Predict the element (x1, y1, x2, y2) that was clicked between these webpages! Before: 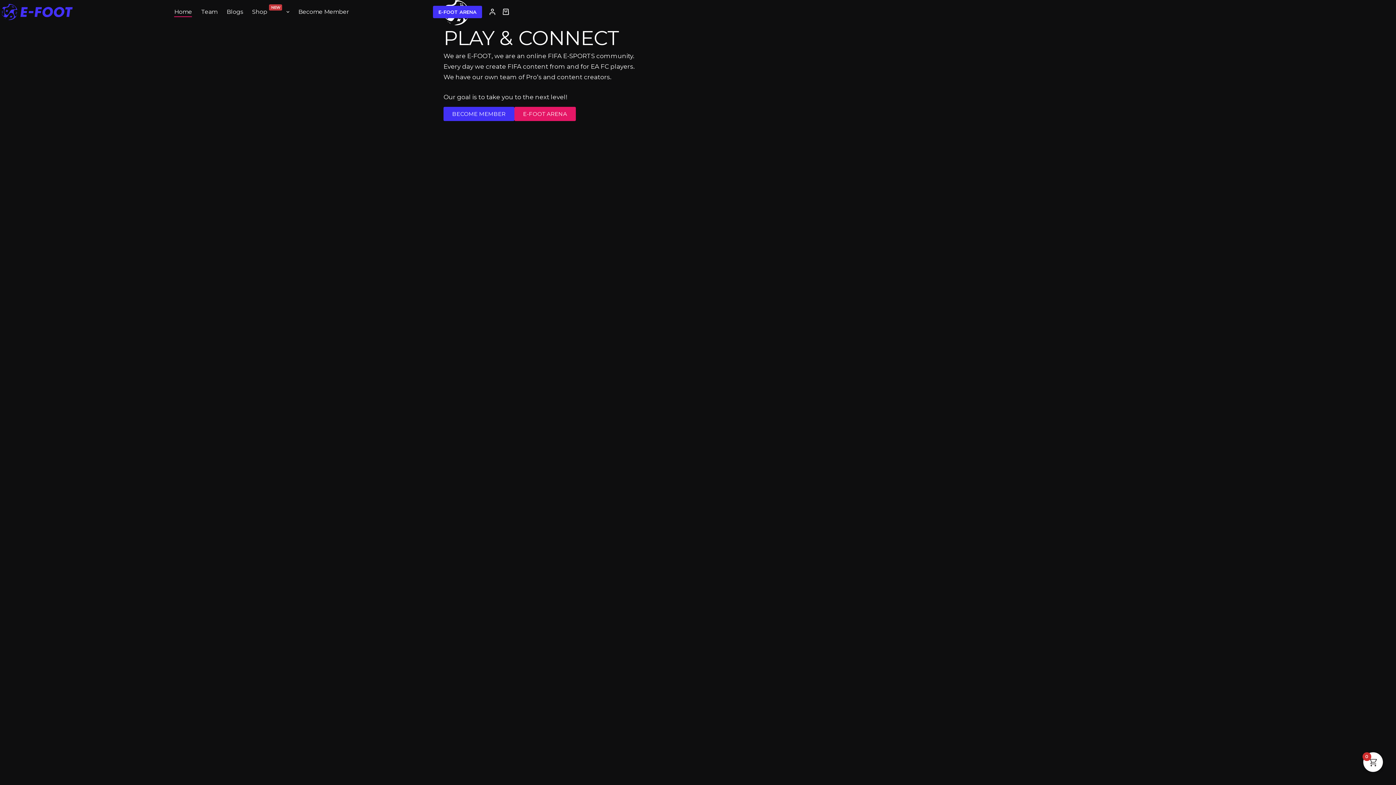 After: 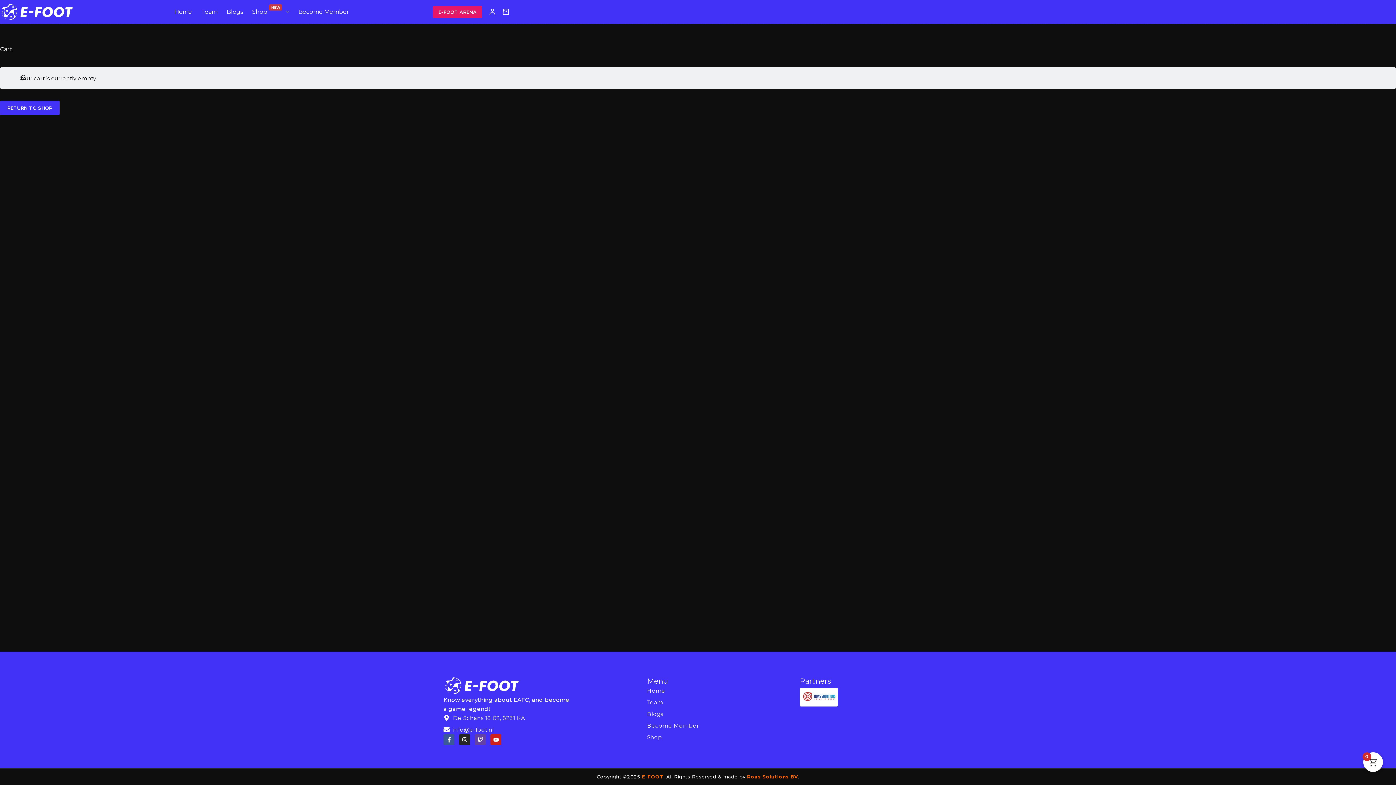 Action: bbox: (502, 8, 509, 14) label: Shopping cart